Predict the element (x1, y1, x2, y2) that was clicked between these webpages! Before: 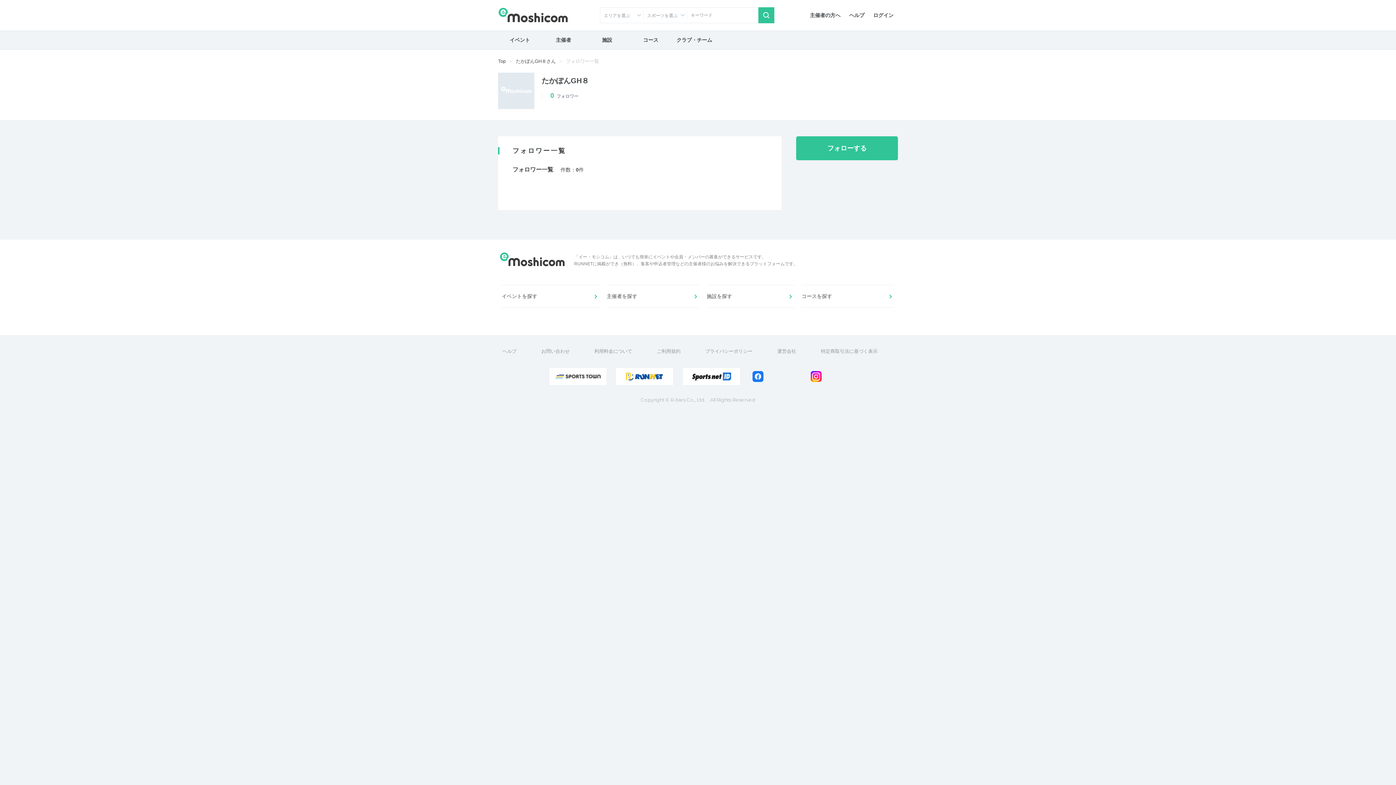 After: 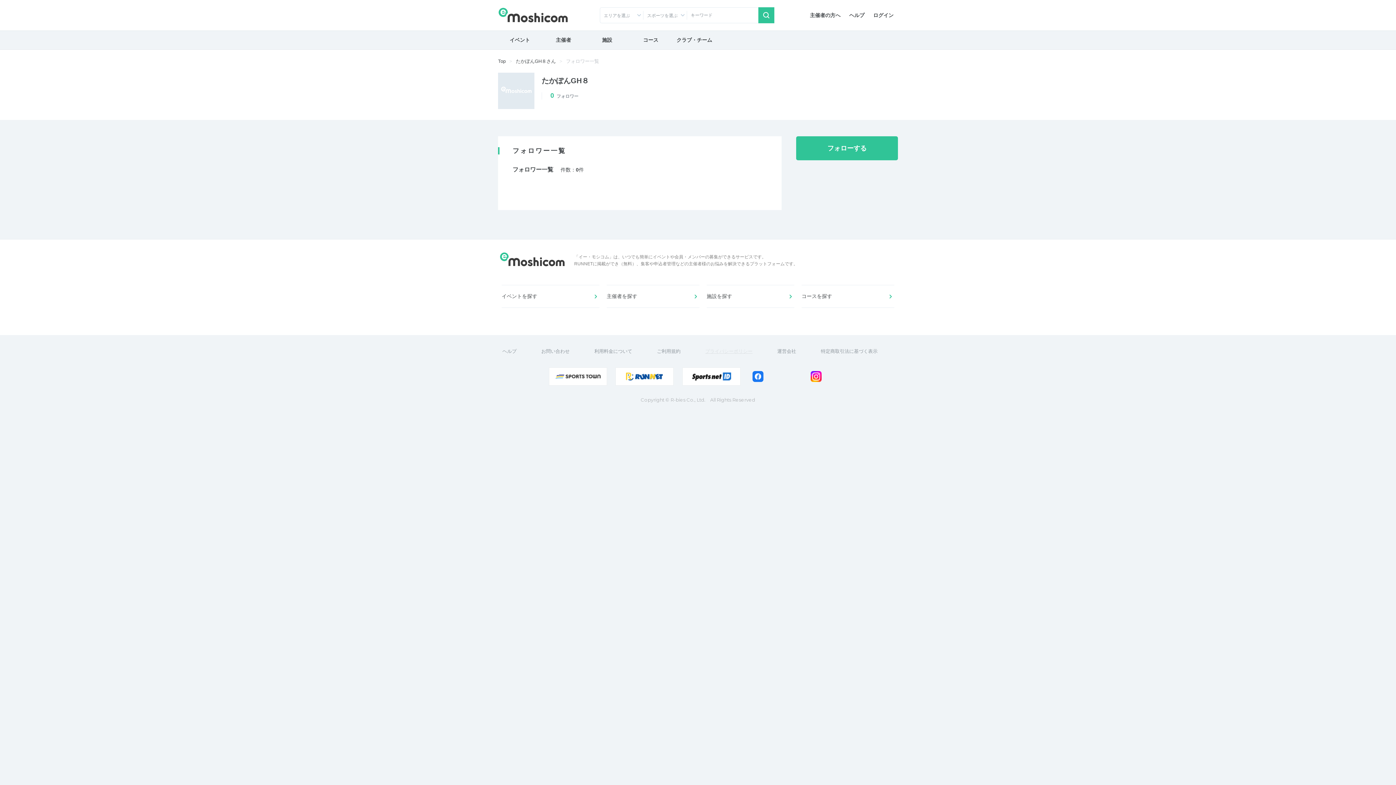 Action: bbox: (701, 346, 773, 356) label: プライバシーポリシー